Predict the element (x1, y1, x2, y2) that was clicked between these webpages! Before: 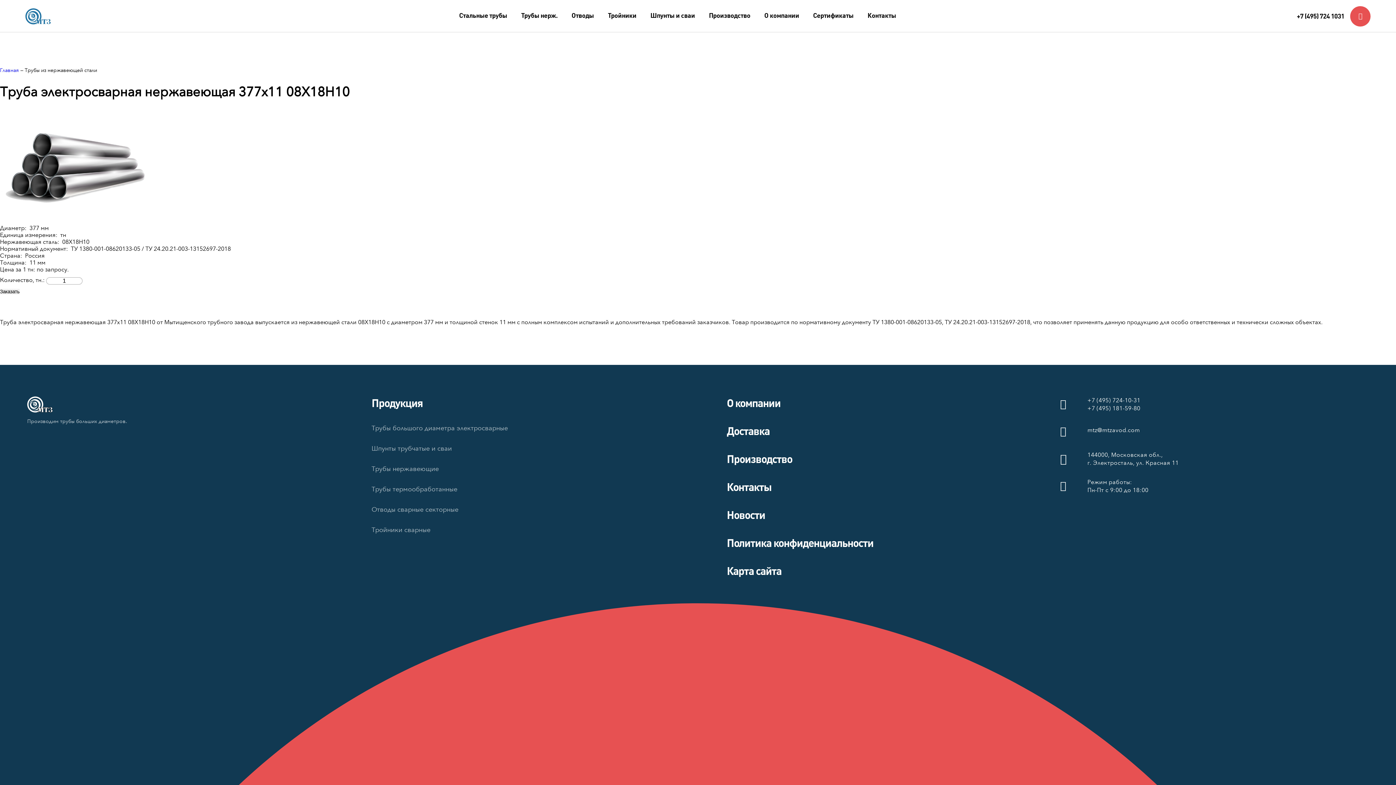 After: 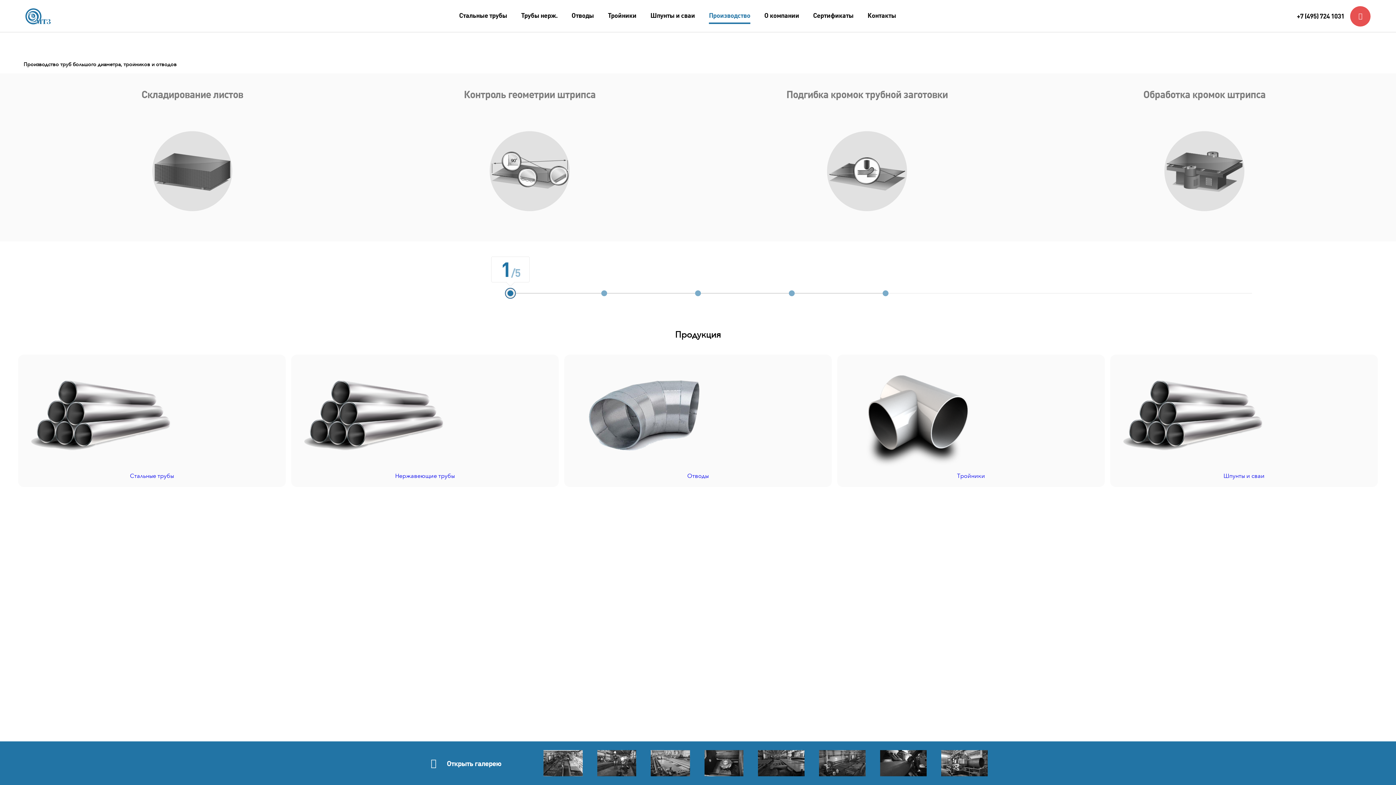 Action: label: Производство bbox: (726, 459, 792, 464)